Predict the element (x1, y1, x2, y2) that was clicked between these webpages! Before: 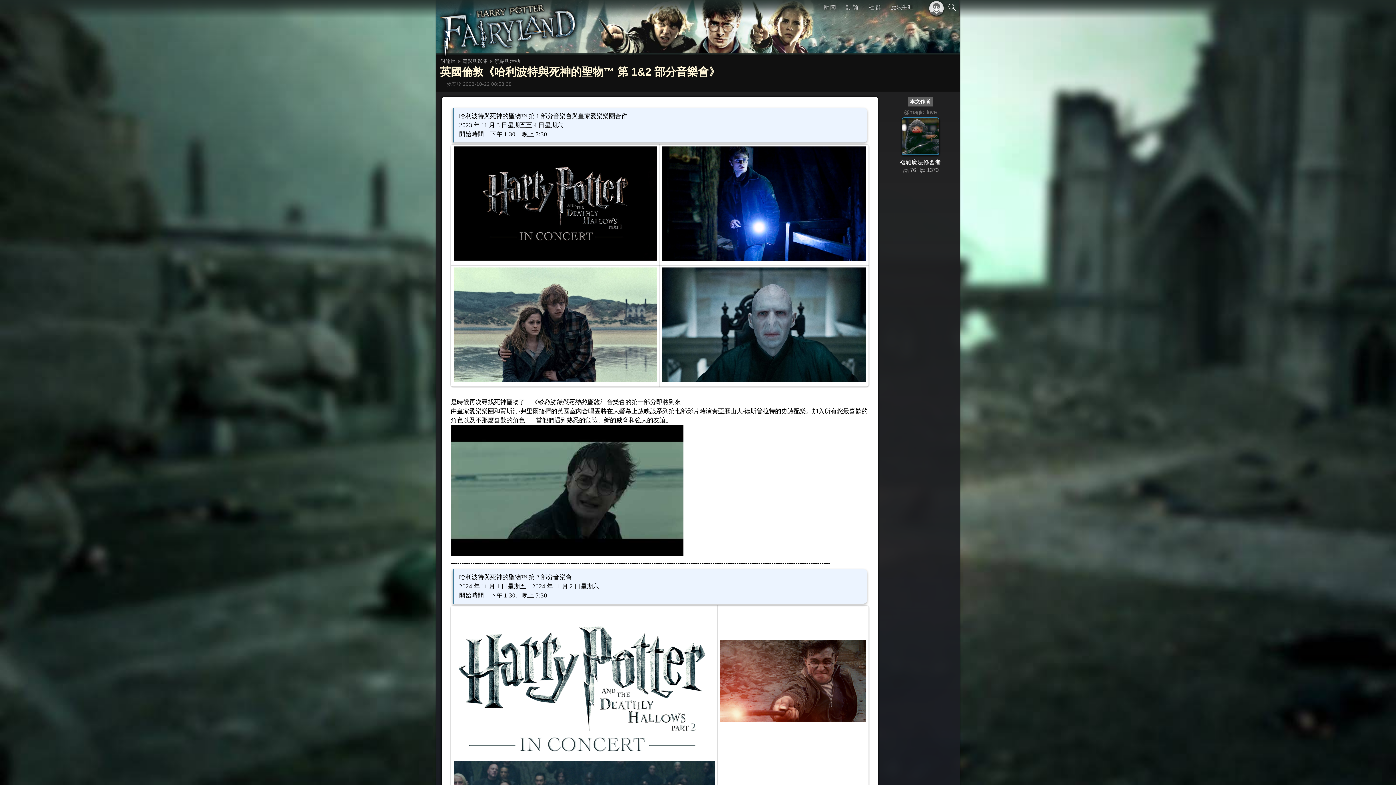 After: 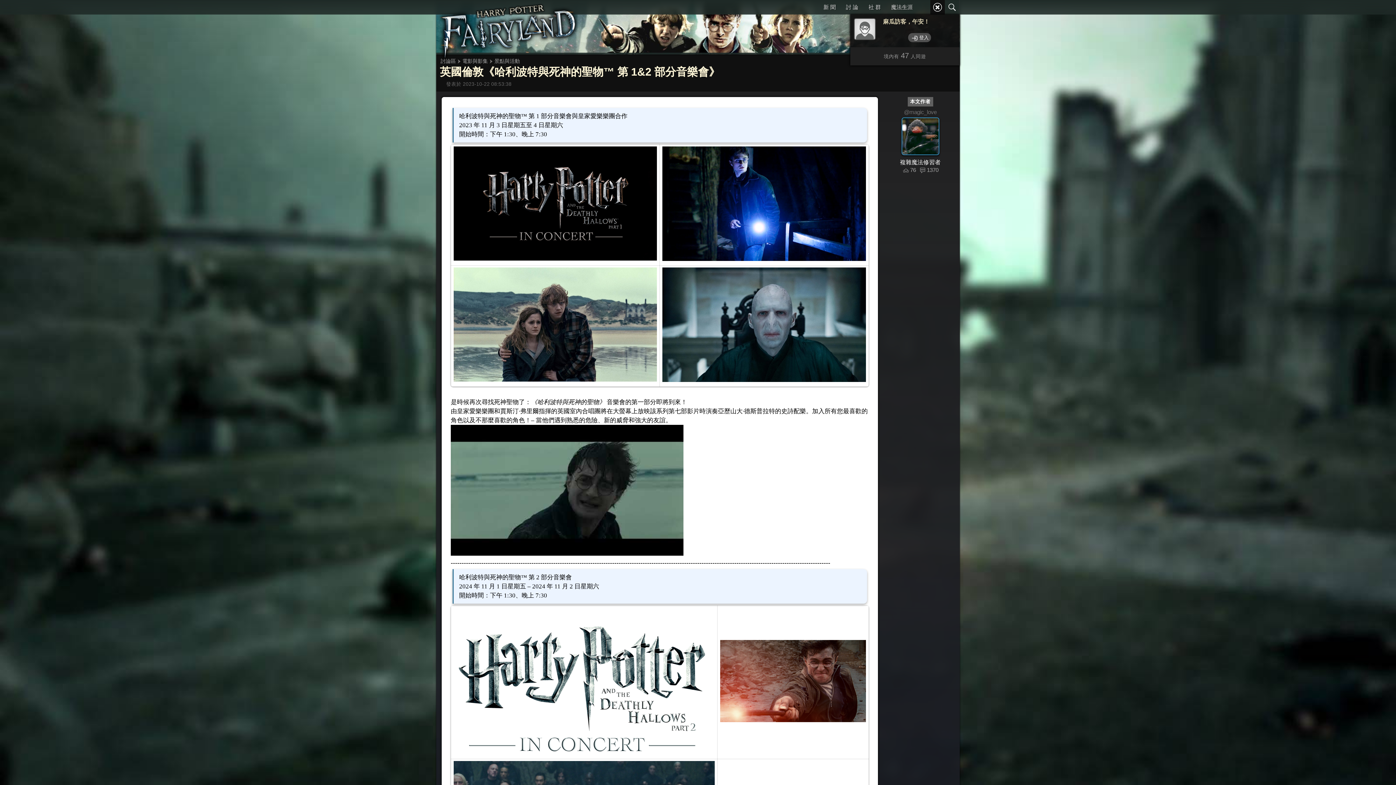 Action: bbox: (929, 1, 944, 15)